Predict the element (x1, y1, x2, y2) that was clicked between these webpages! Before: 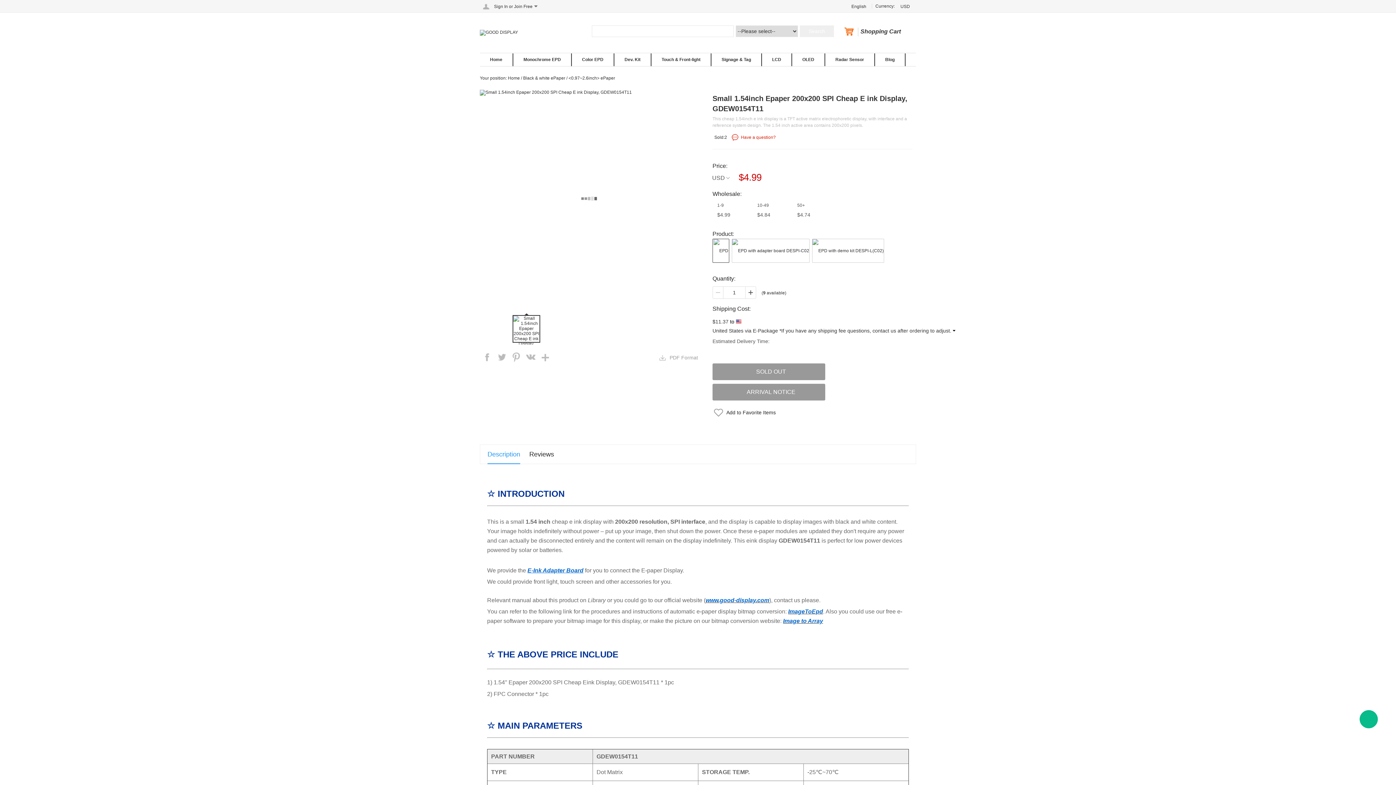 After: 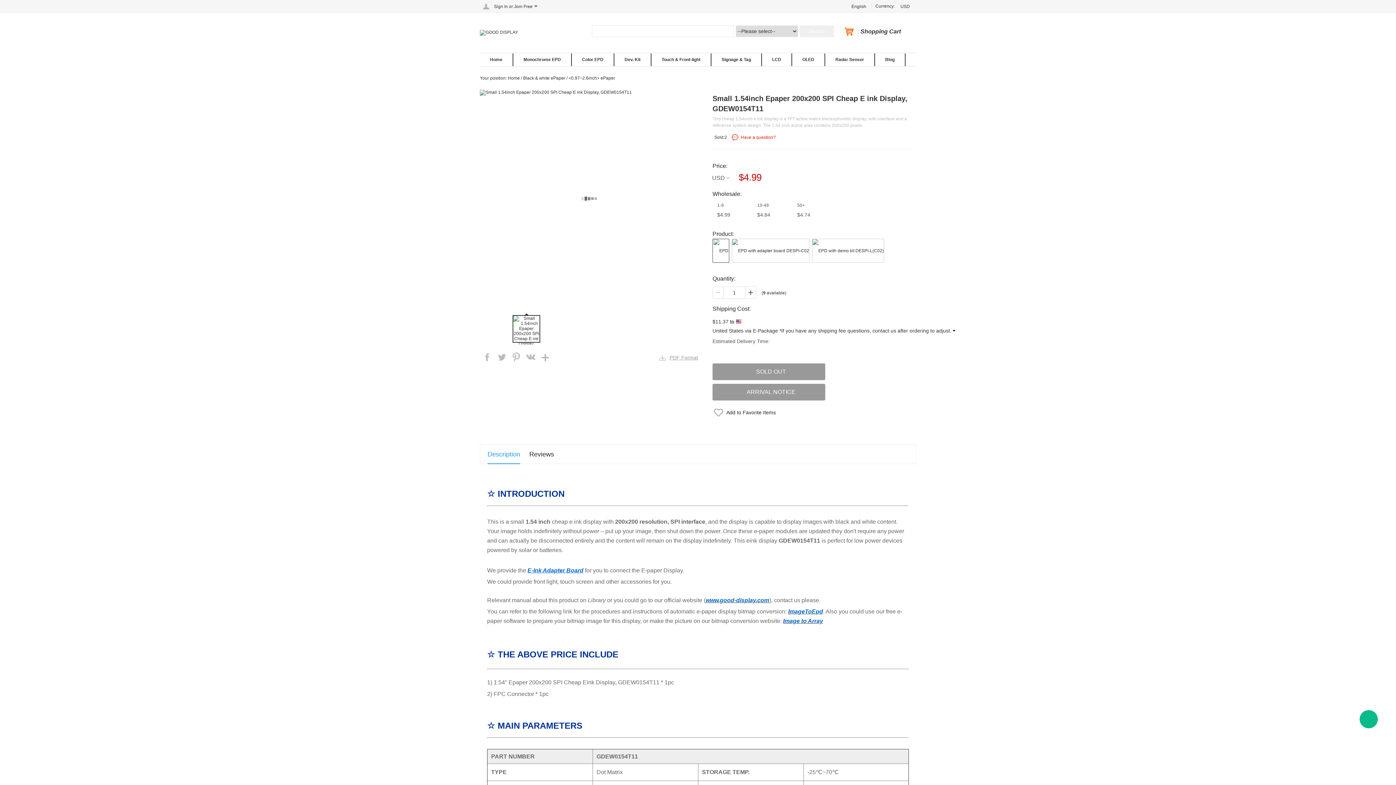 Action: bbox: (659, 350, 698, 365) label: PDF Format